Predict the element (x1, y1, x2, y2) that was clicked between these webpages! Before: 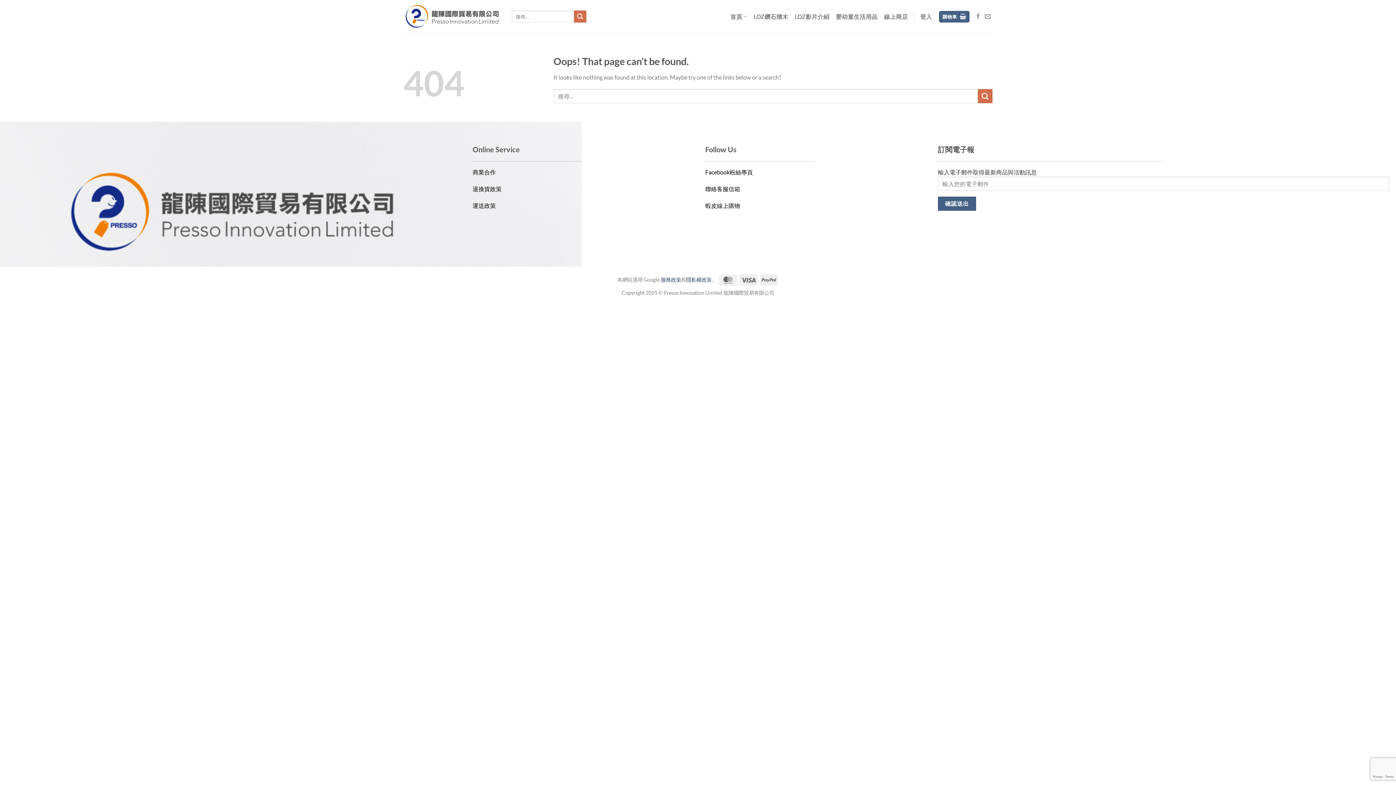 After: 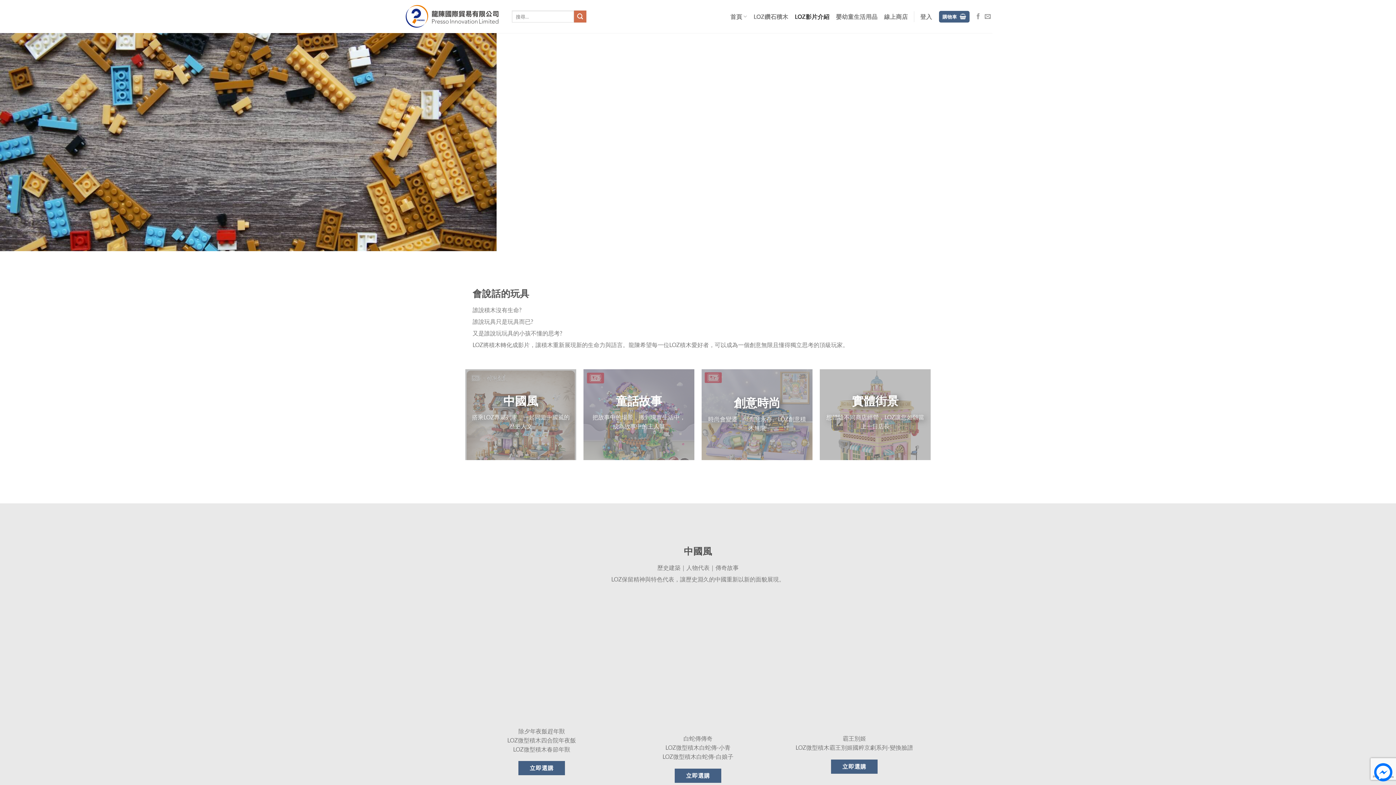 Action: label: LOZ影片介紹 bbox: (795, 10, 829, 23)